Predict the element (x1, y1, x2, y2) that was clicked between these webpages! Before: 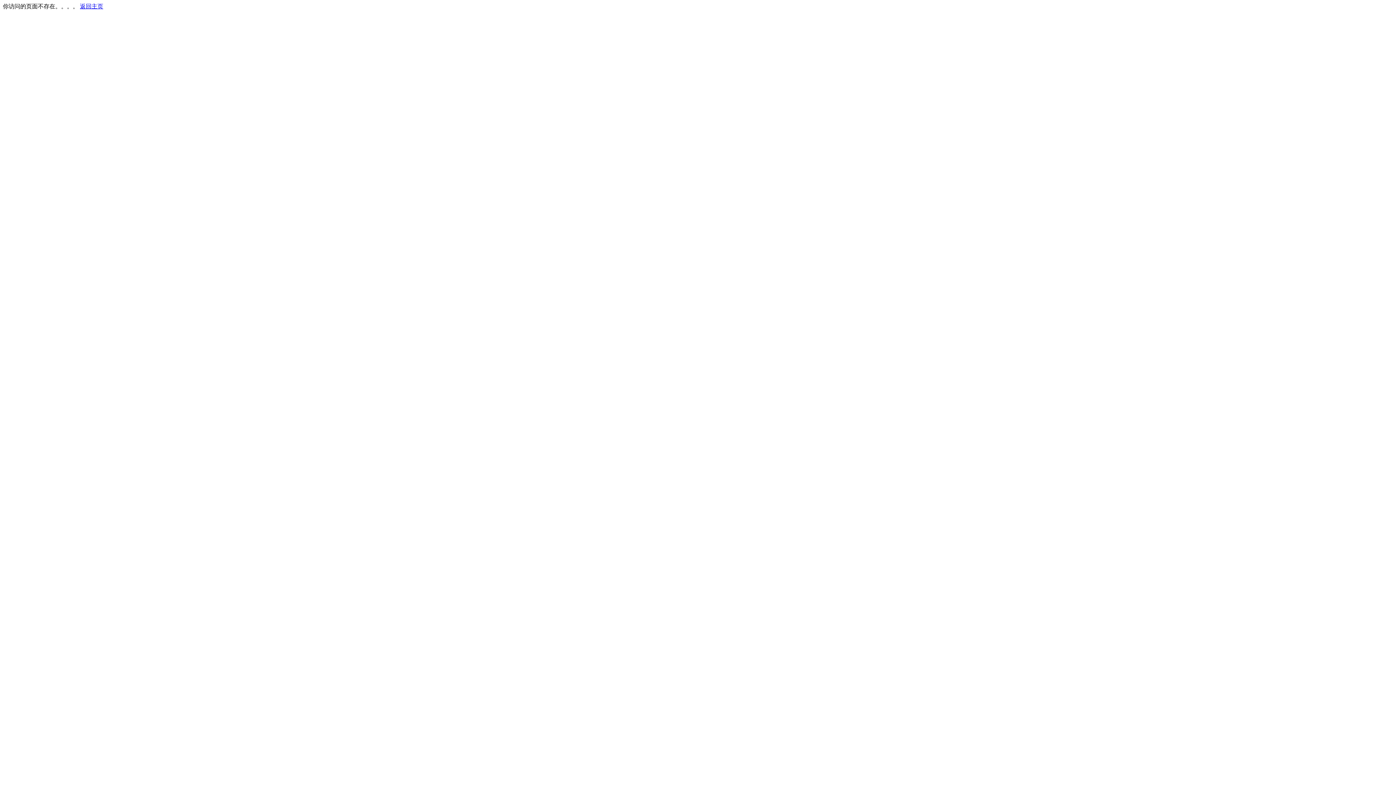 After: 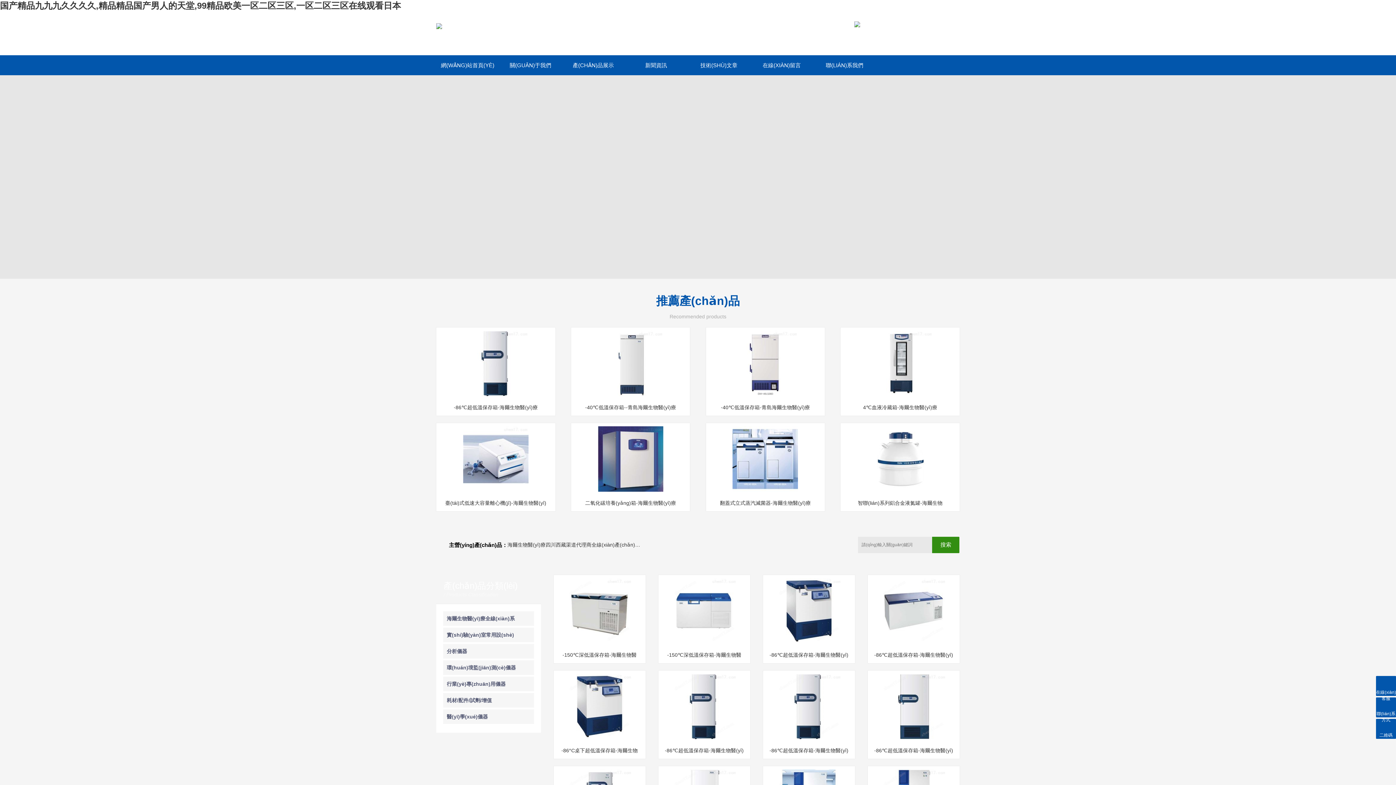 Action: label: 返回主页 bbox: (80, 3, 103, 9)